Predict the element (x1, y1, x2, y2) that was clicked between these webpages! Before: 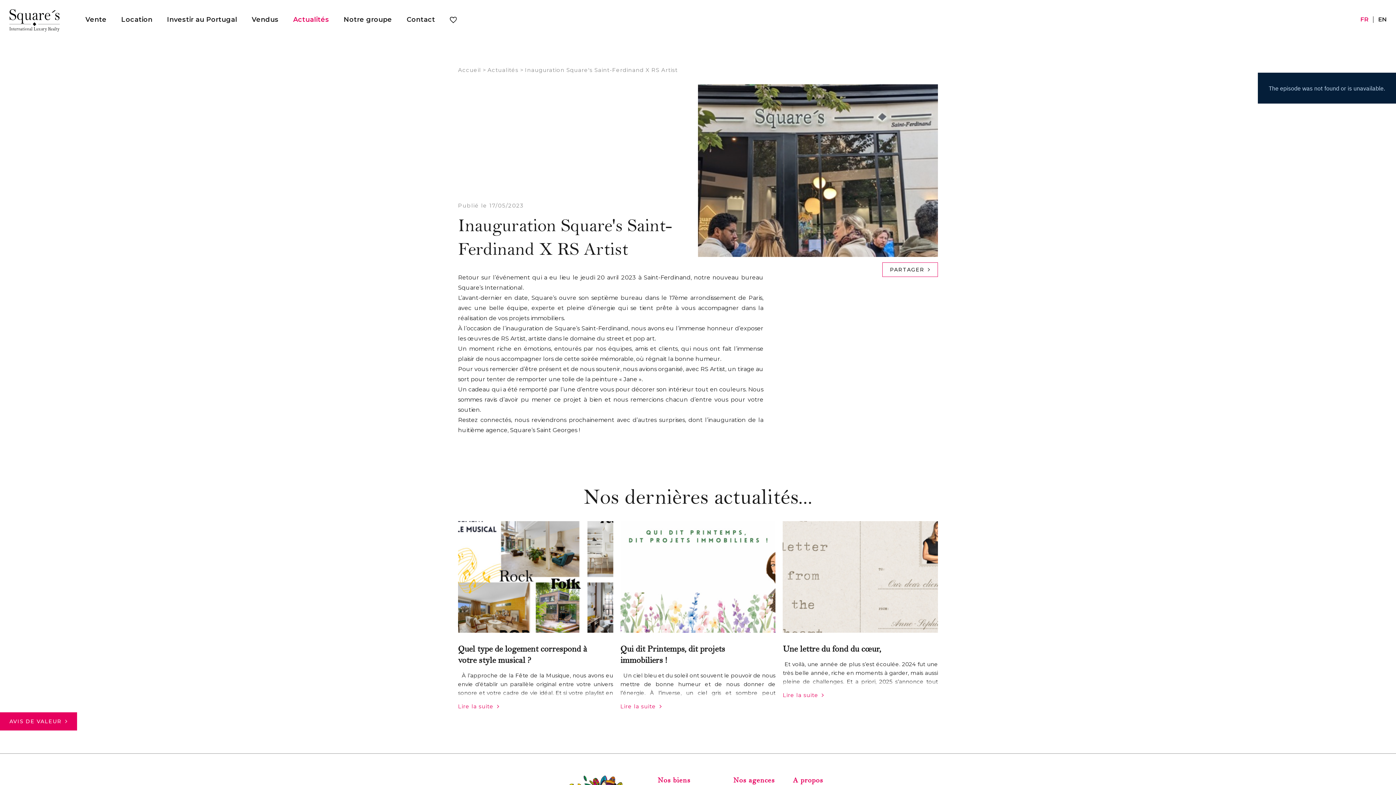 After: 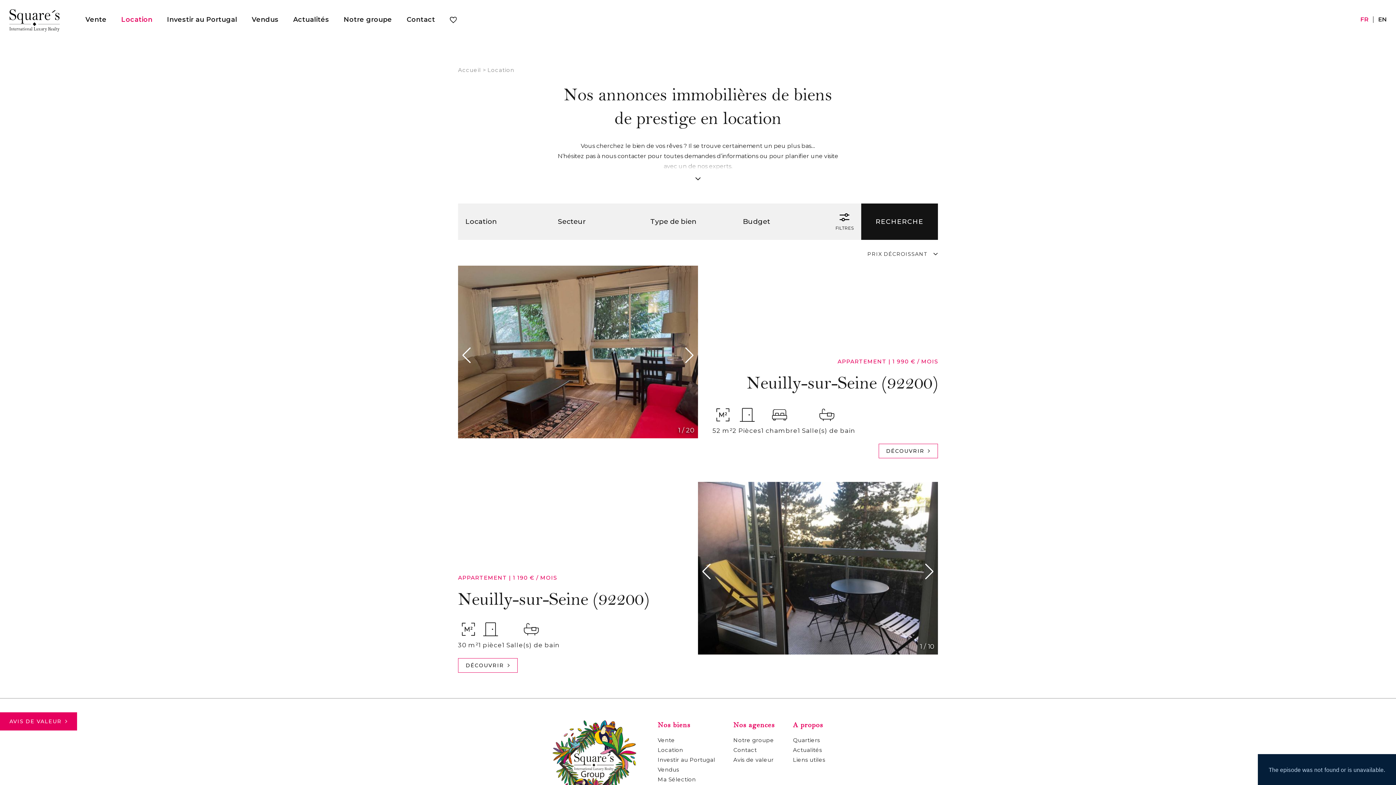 Action: label: Location bbox: (114, 15, 159, 23)